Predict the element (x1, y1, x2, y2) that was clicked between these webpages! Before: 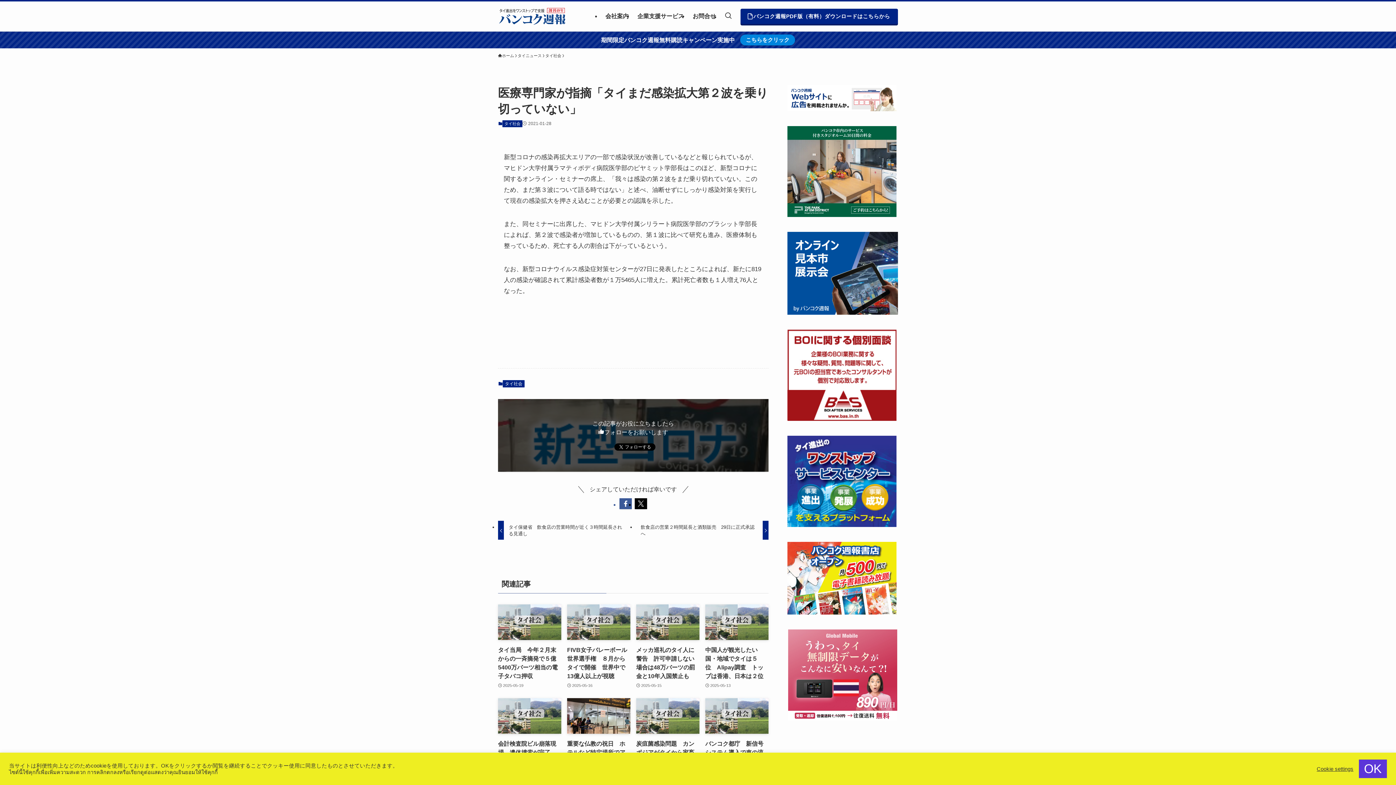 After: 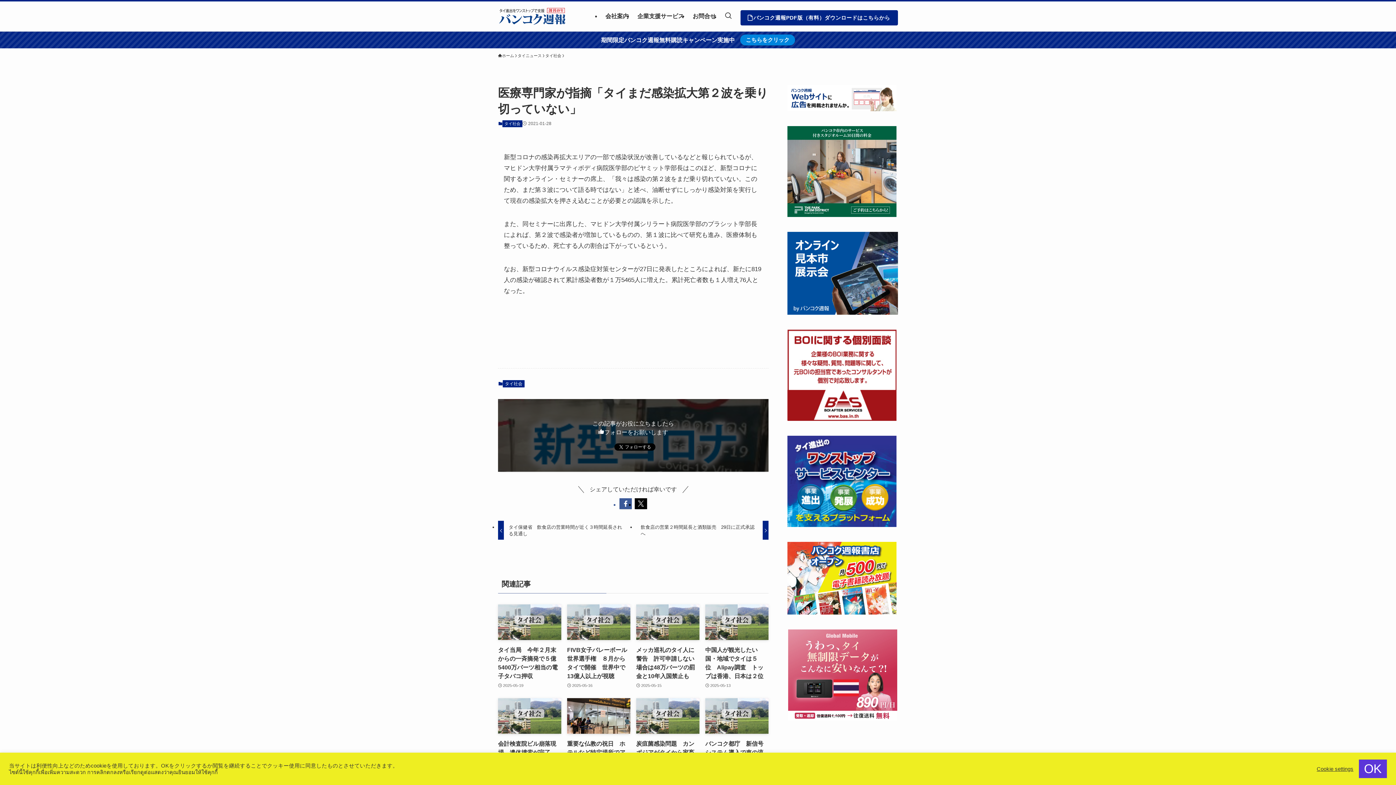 Action: label: バンコク週報PDF版（有料）ダウンロードはこちらから bbox: (740, 8, 898, 24)